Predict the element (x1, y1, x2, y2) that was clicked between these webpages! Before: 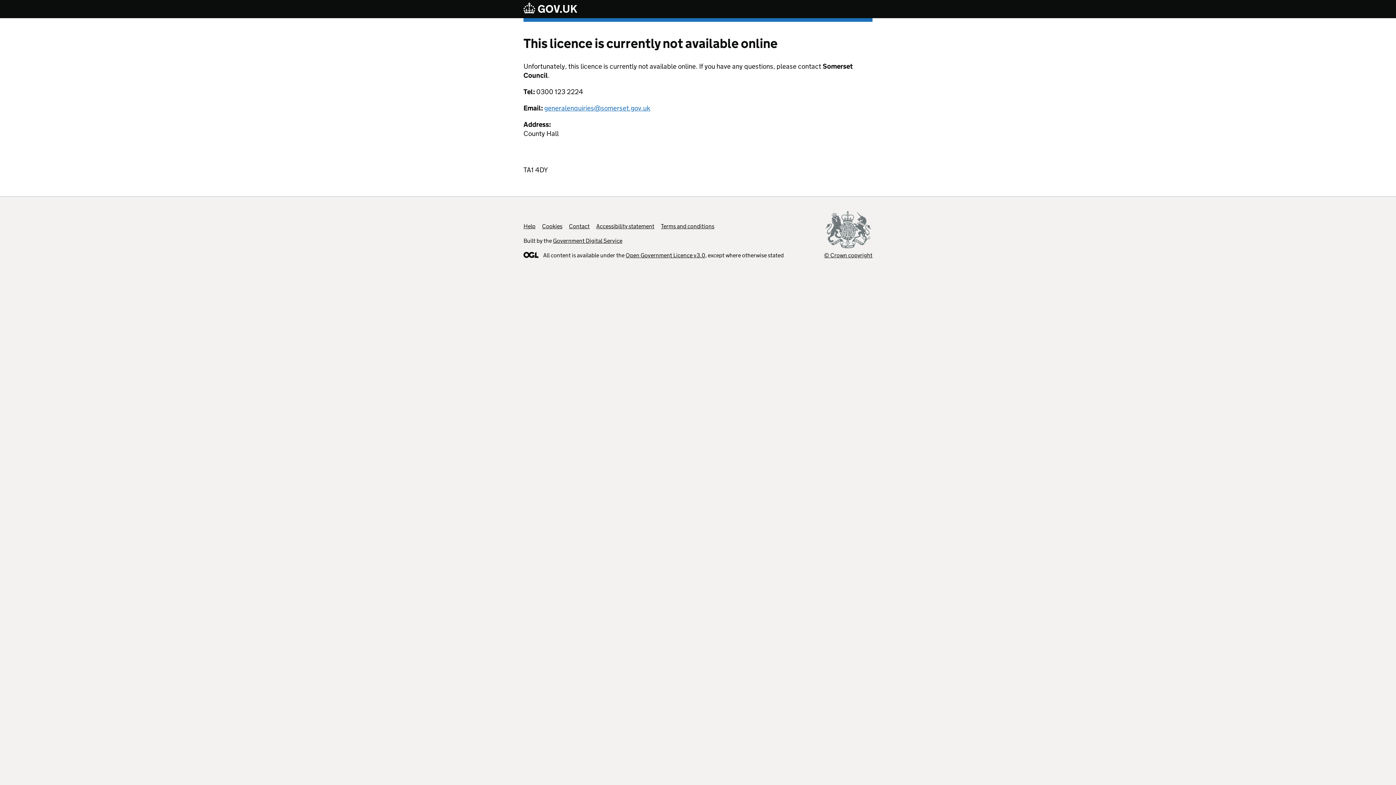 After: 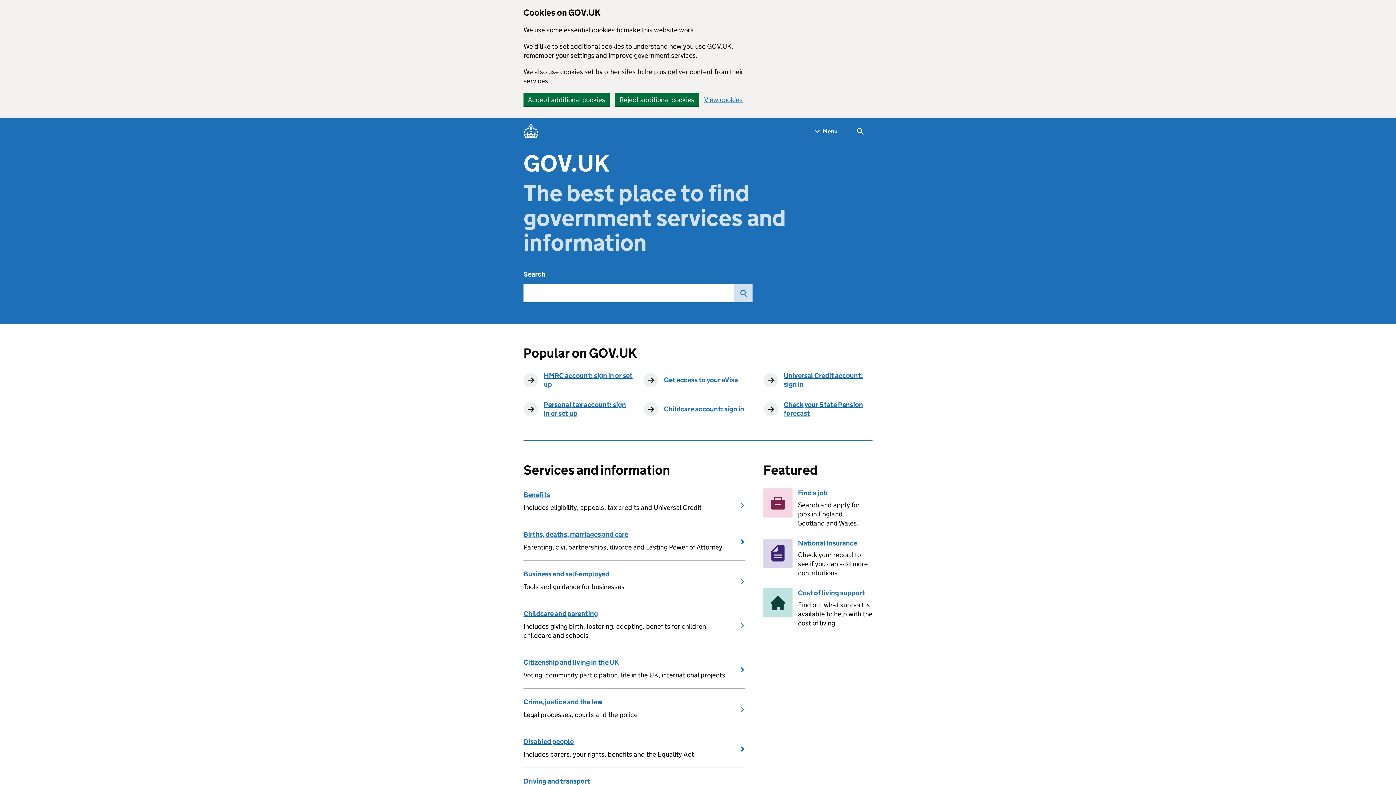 Action: bbox: (523, 2, 577, 15)